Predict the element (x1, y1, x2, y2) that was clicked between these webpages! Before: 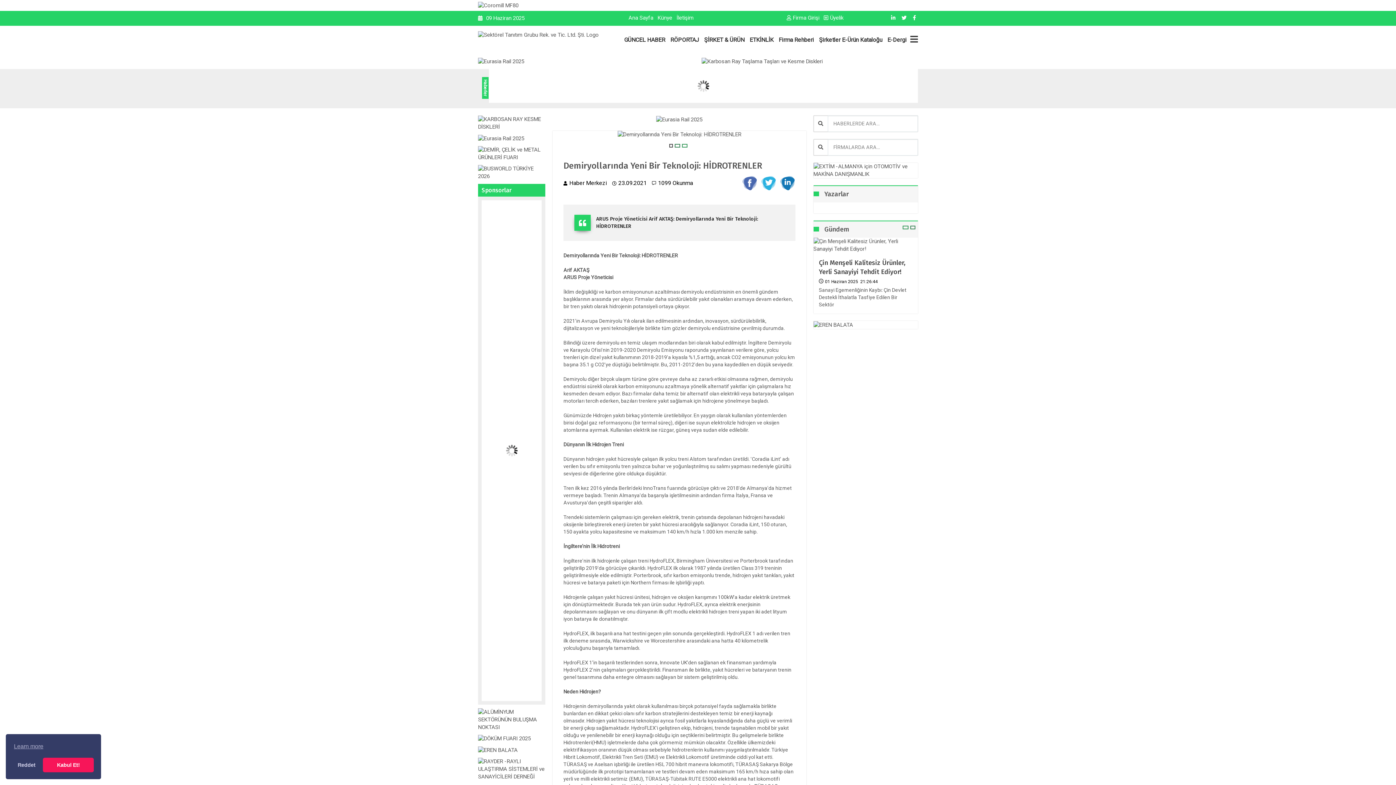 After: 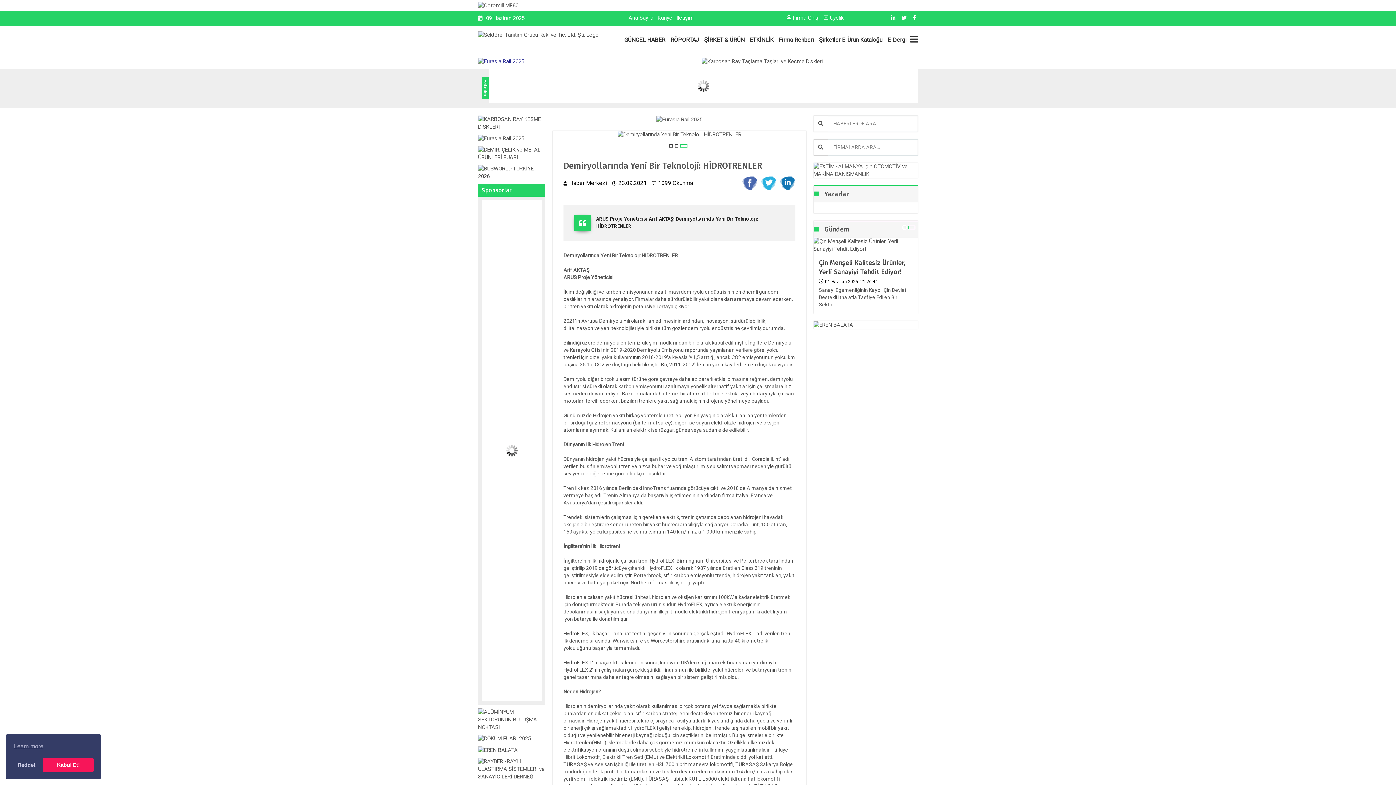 Action: bbox: (478, 57, 524, 65)